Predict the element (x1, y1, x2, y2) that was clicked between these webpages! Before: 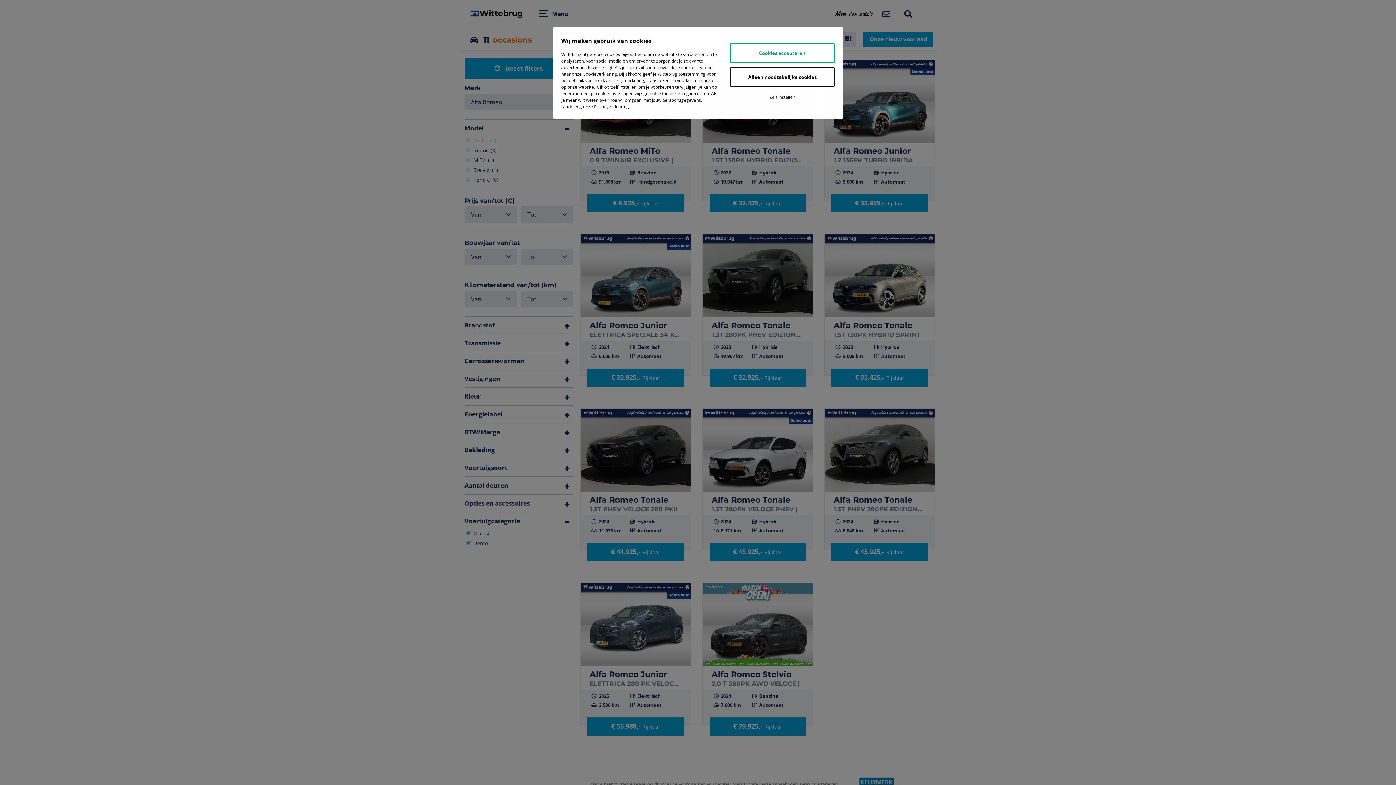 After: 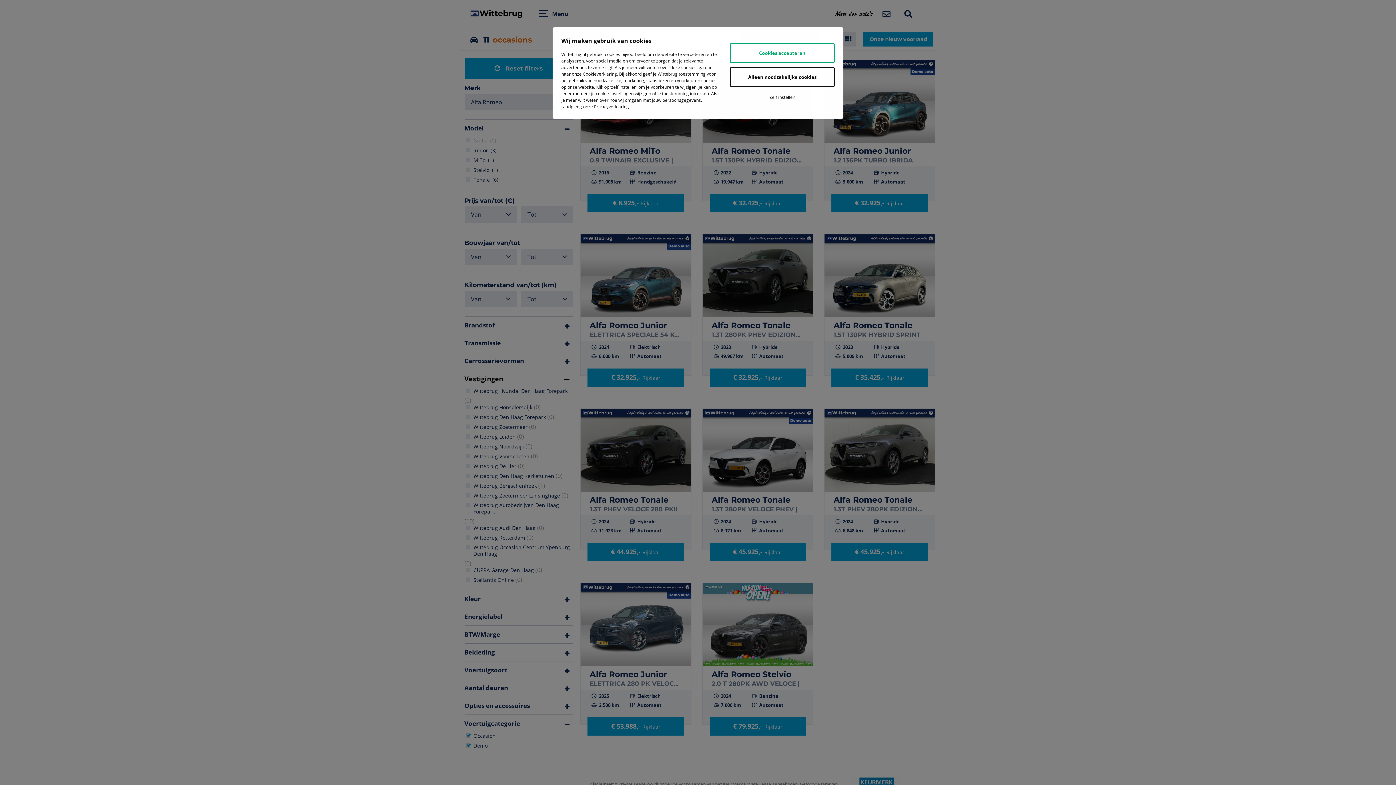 Action: label: Vestigingen bbox: (464, 370, 573, 387)